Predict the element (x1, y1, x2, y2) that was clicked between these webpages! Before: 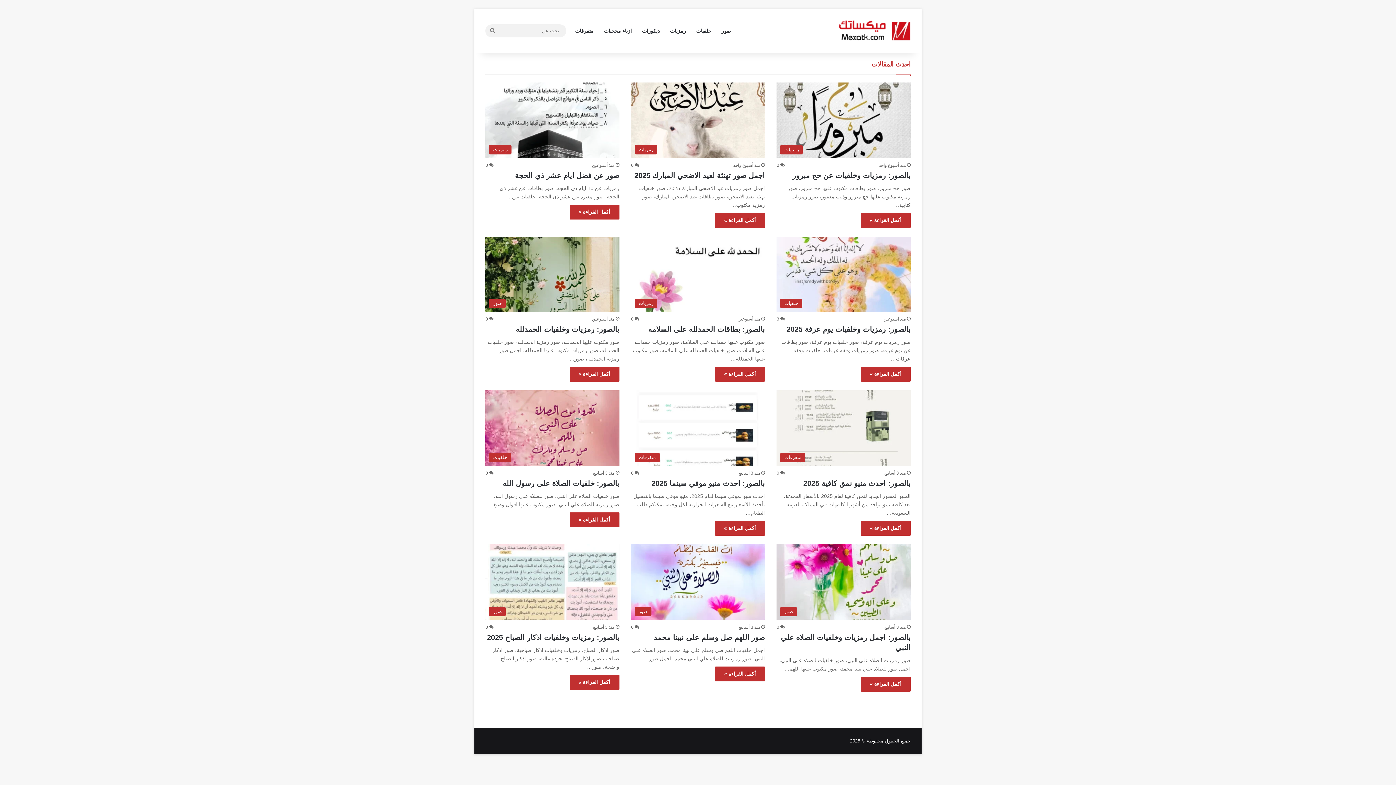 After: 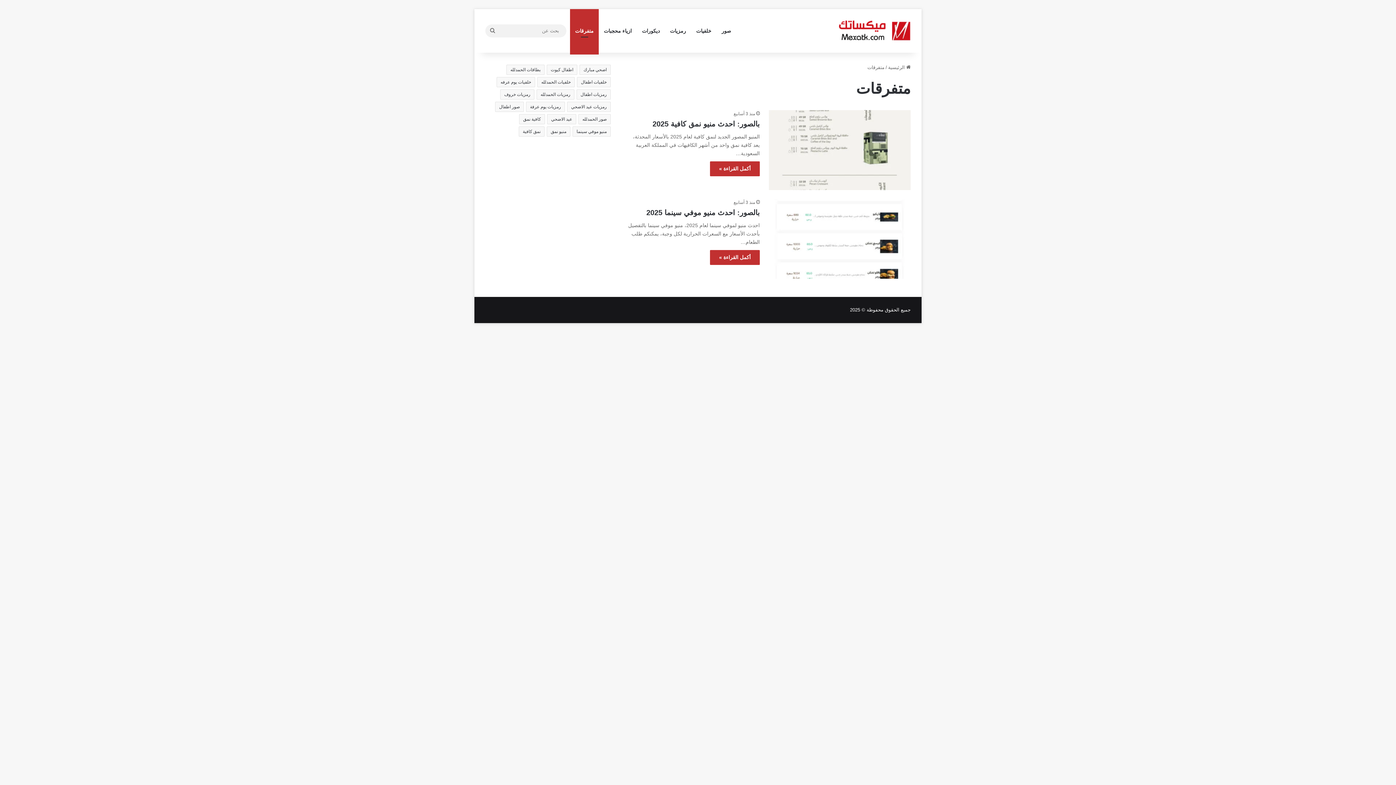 Action: bbox: (570, 9, 598, 52) label: متفرقات